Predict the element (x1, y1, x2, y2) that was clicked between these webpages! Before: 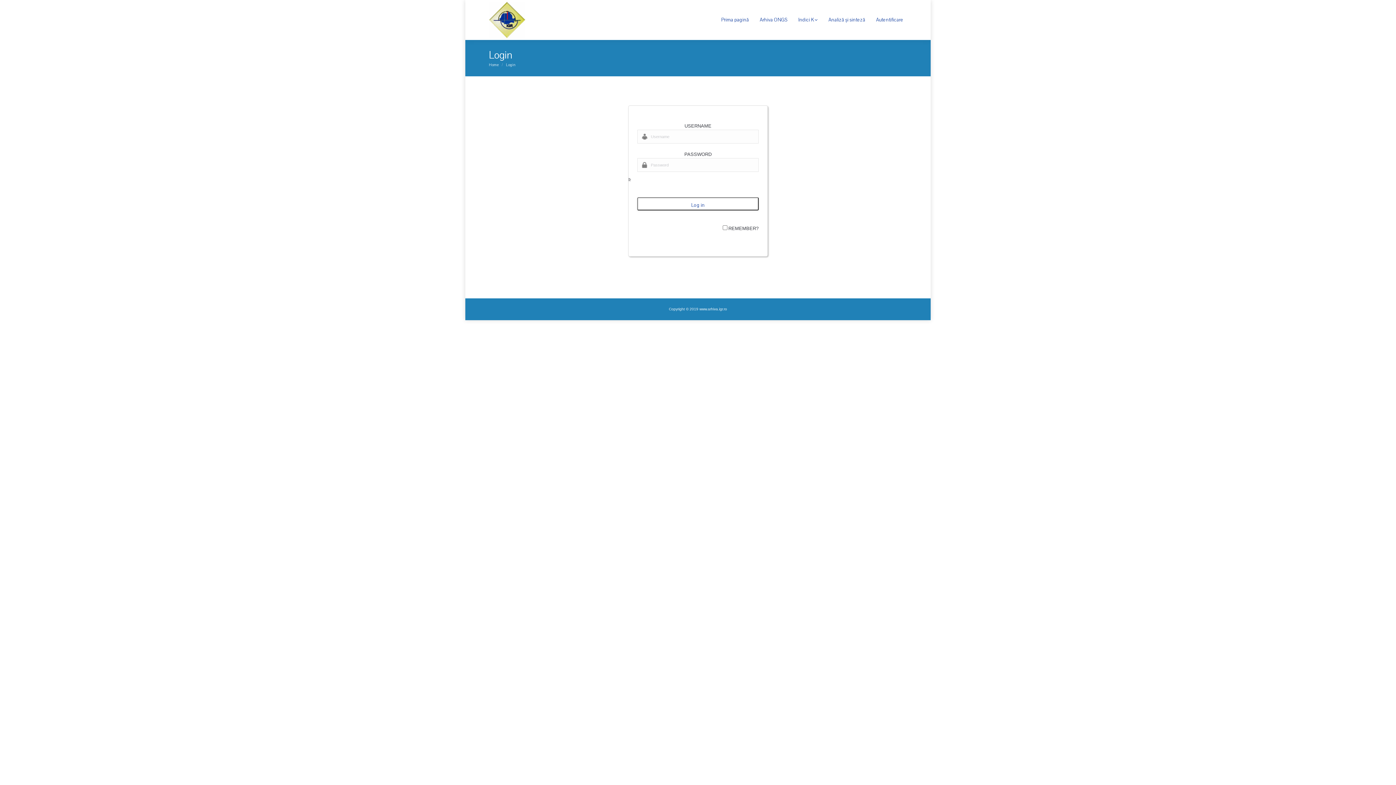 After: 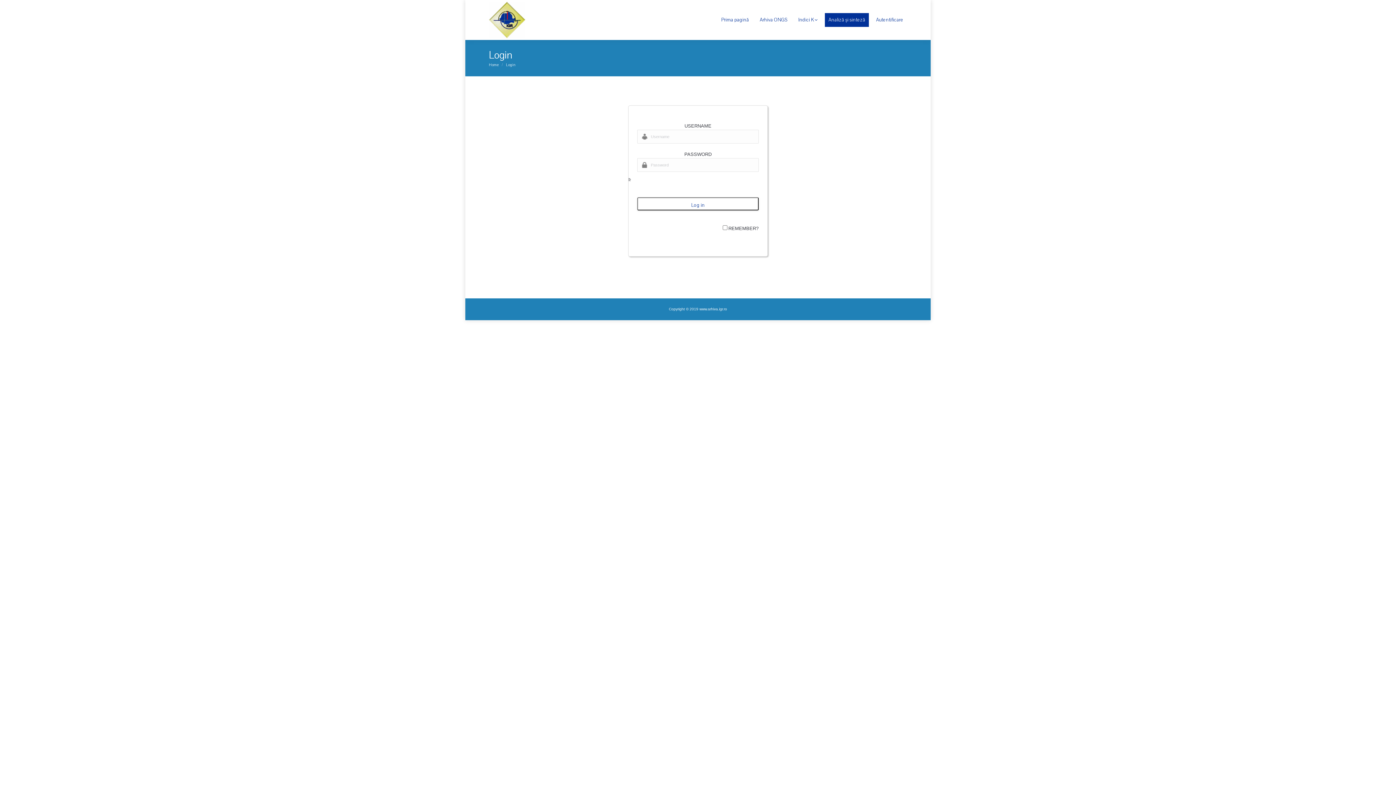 Action: bbox: (825, 13, 869, 26) label: Analiză și sinteză